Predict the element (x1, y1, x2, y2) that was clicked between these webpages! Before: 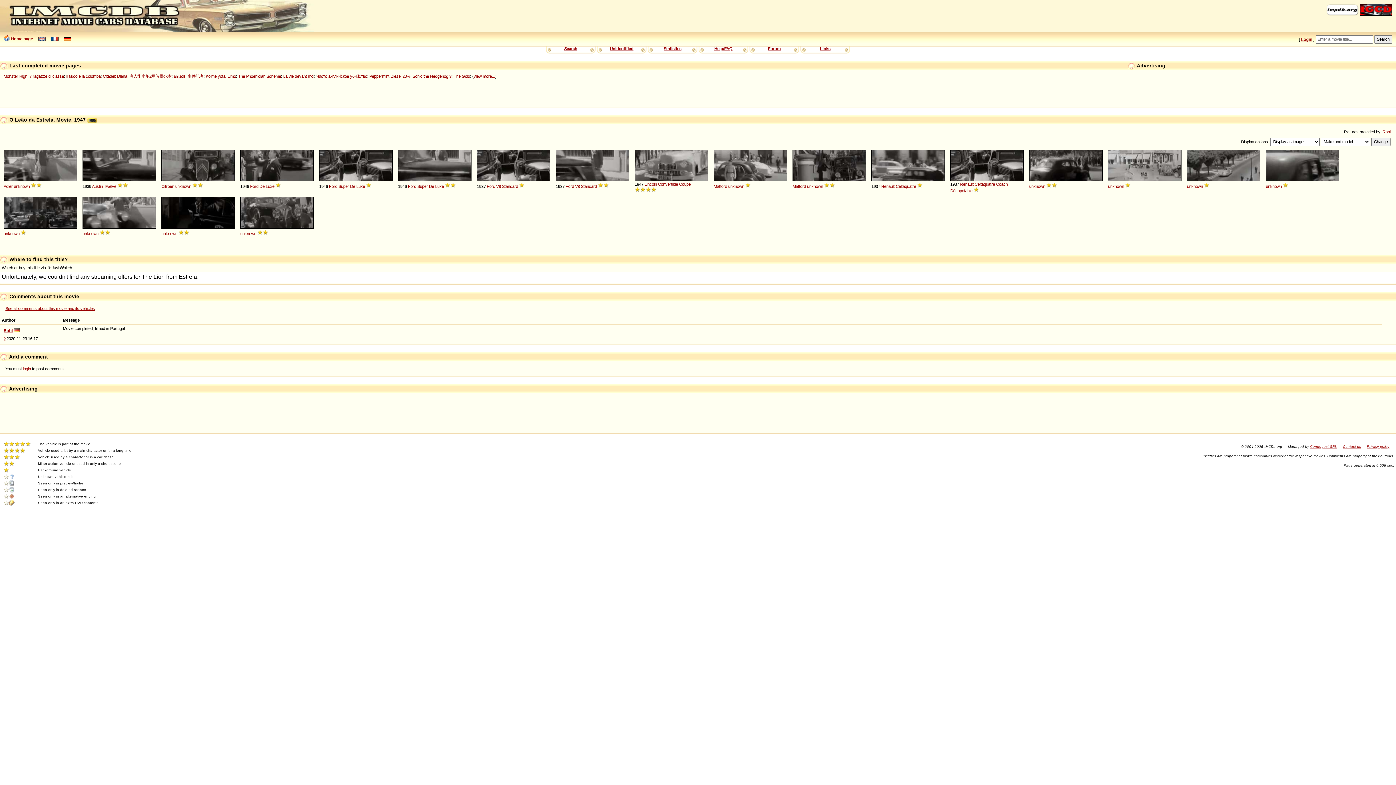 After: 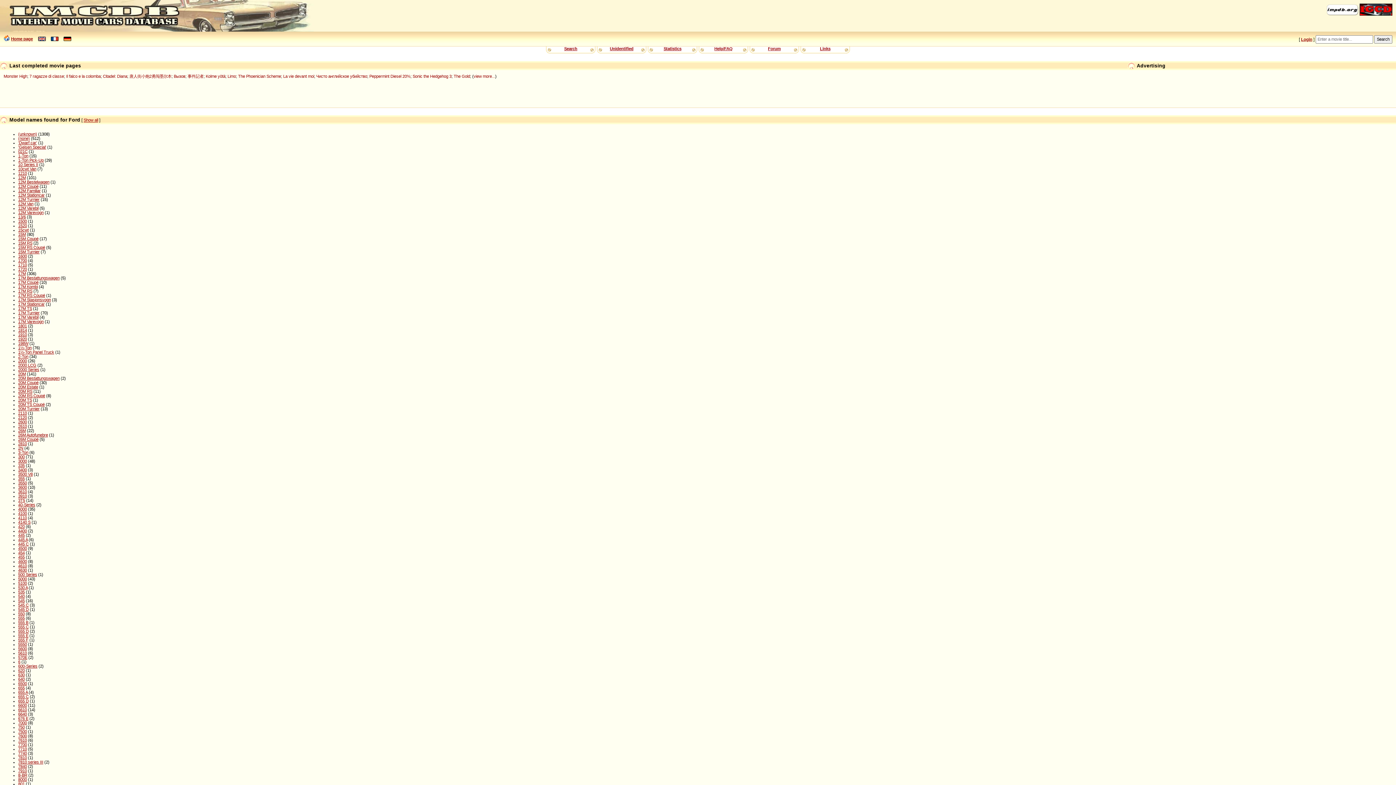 Action: label: Ford bbox: (565, 184, 574, 188)